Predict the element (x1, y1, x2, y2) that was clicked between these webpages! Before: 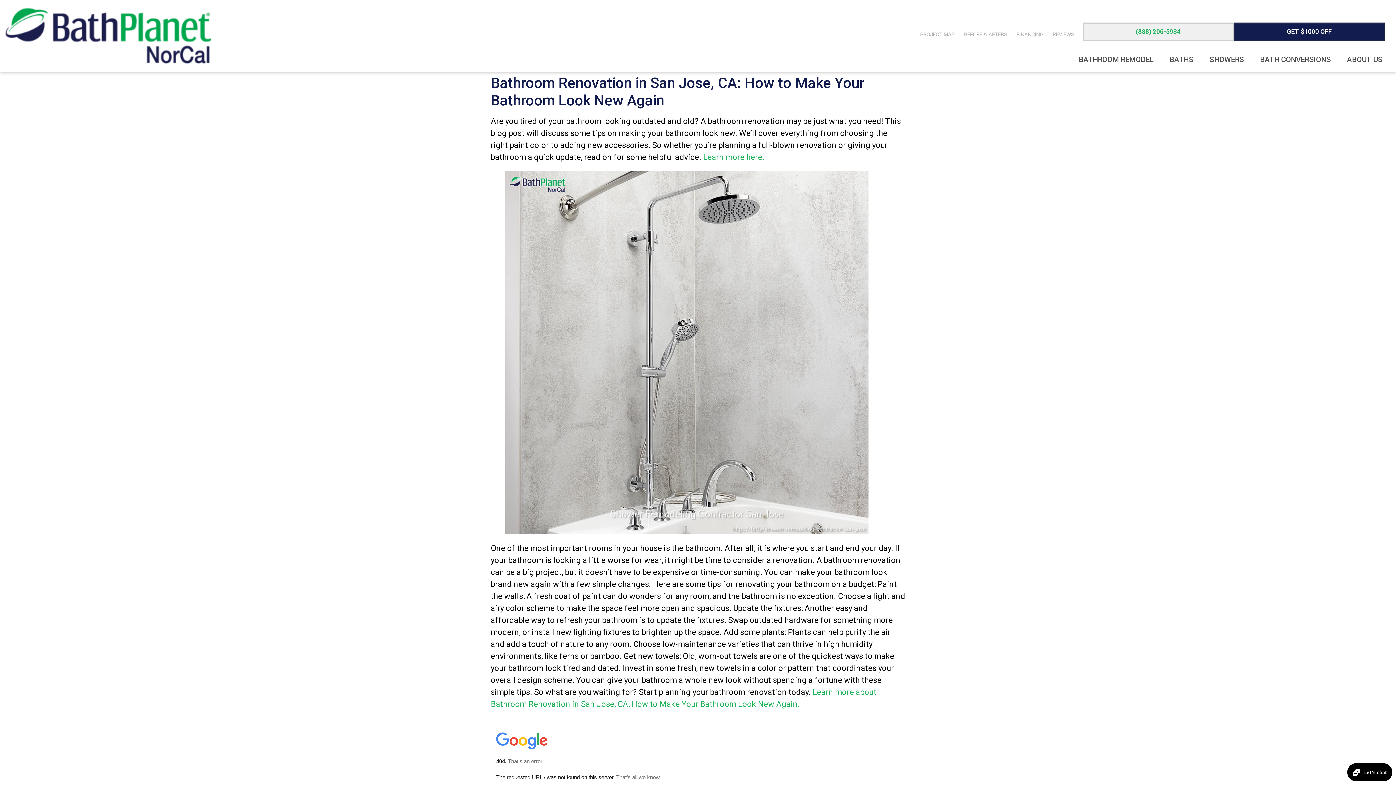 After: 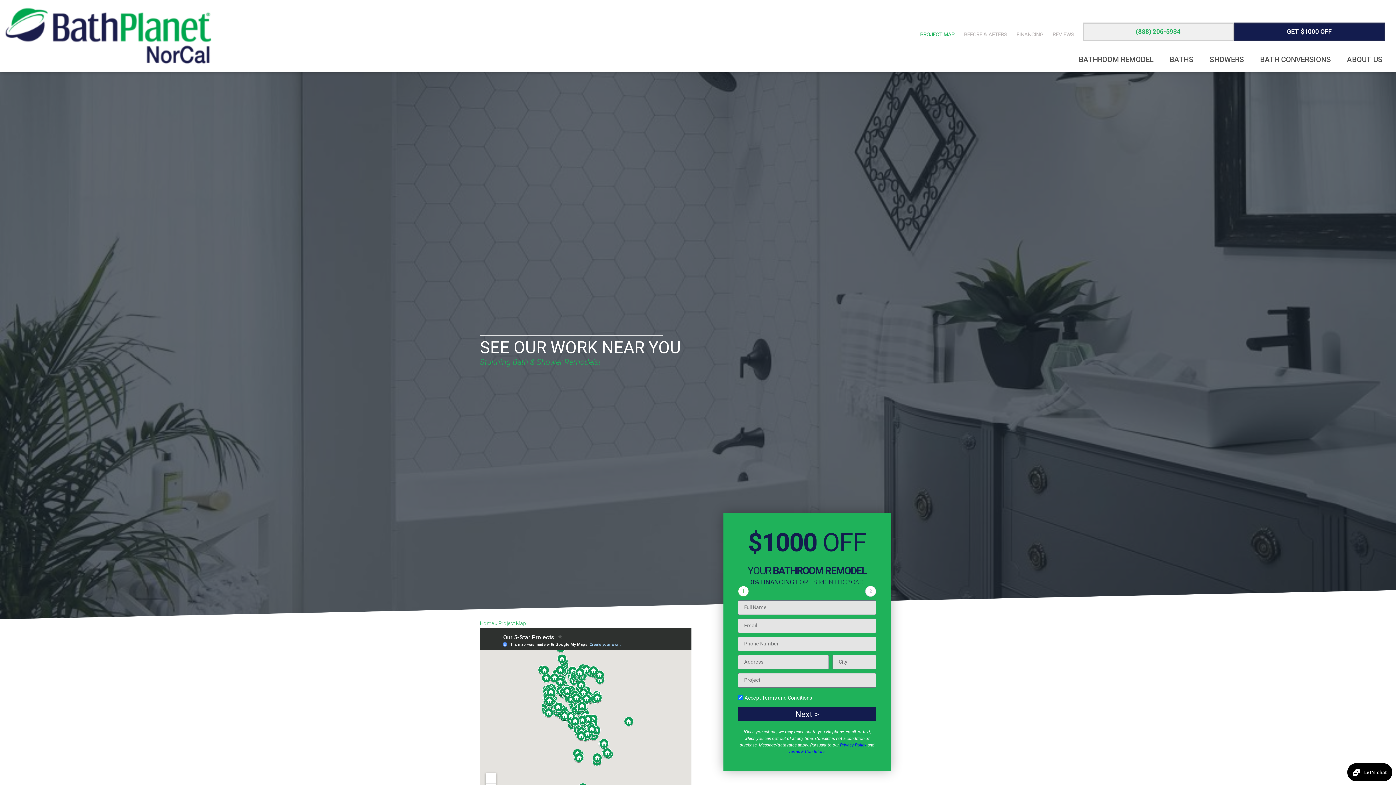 Action: label: PROJECT MAP bbox: (915, 26, 959, 42)